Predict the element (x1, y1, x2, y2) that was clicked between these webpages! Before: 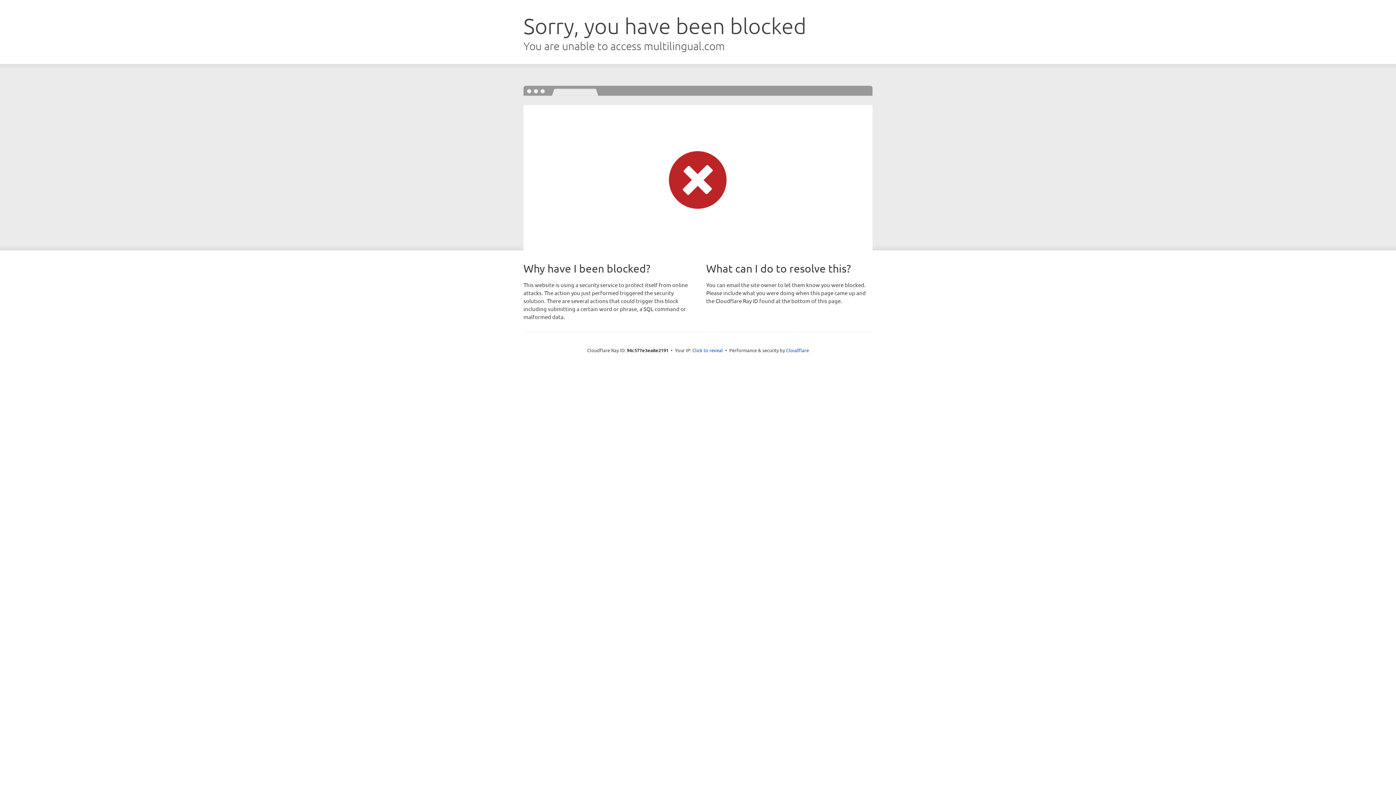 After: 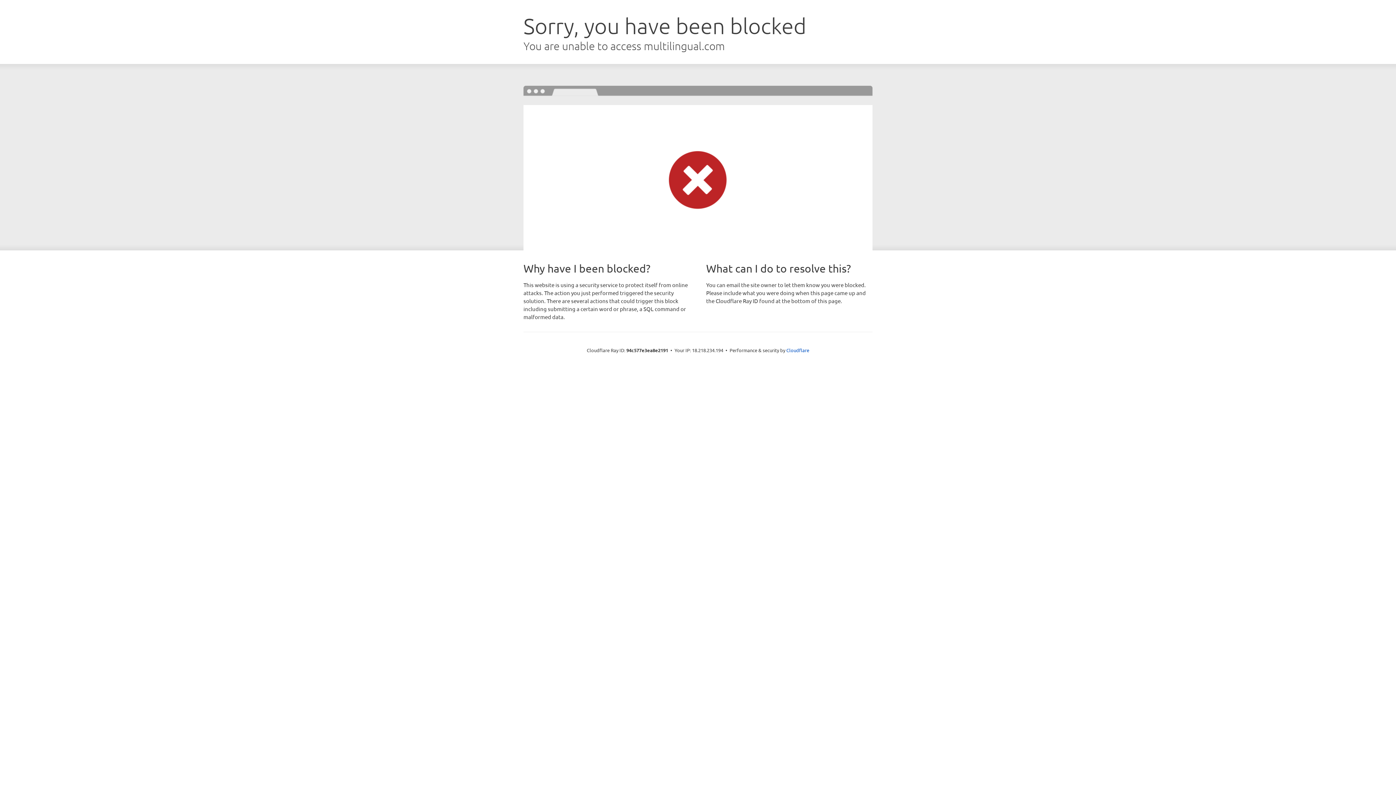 Action: bbox: (692, 346, 723, 353) label: Click to reveal